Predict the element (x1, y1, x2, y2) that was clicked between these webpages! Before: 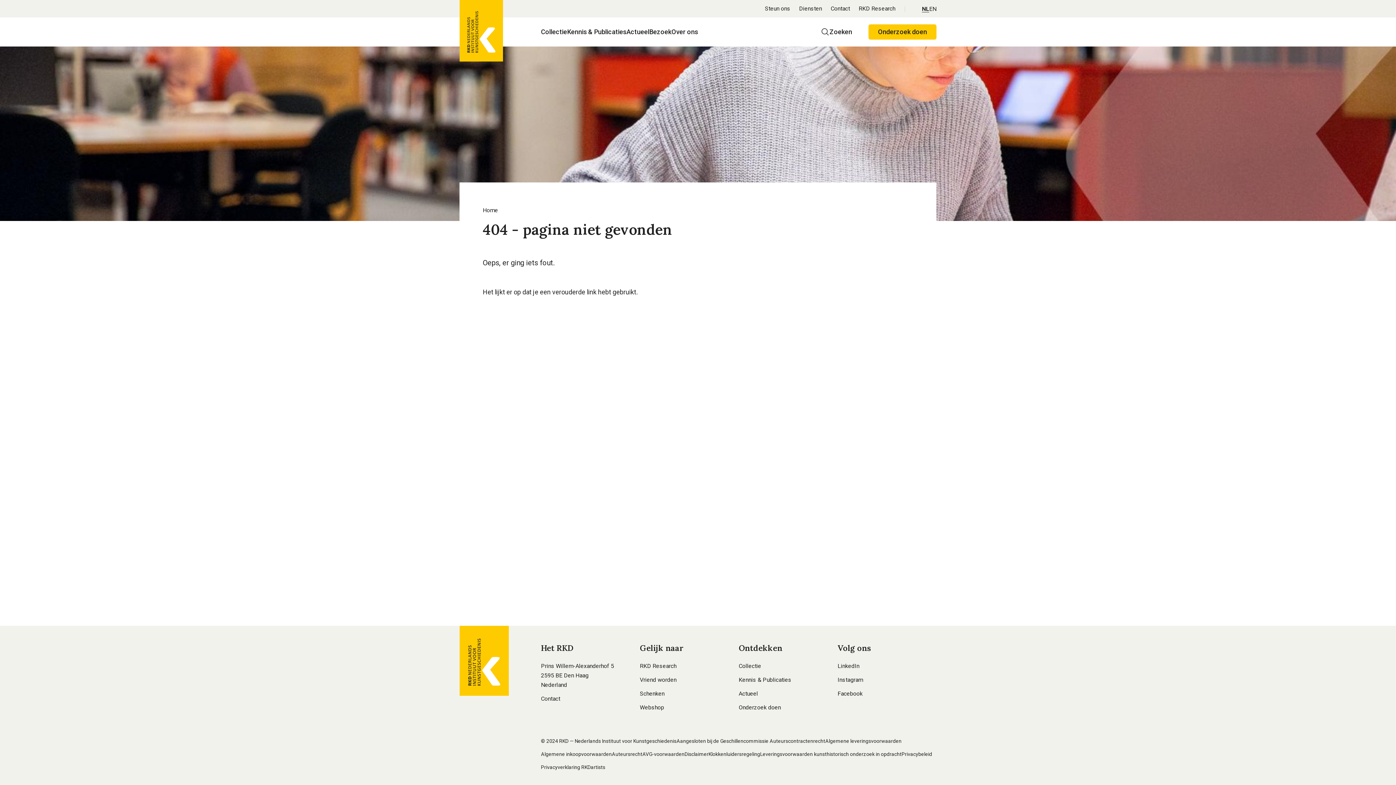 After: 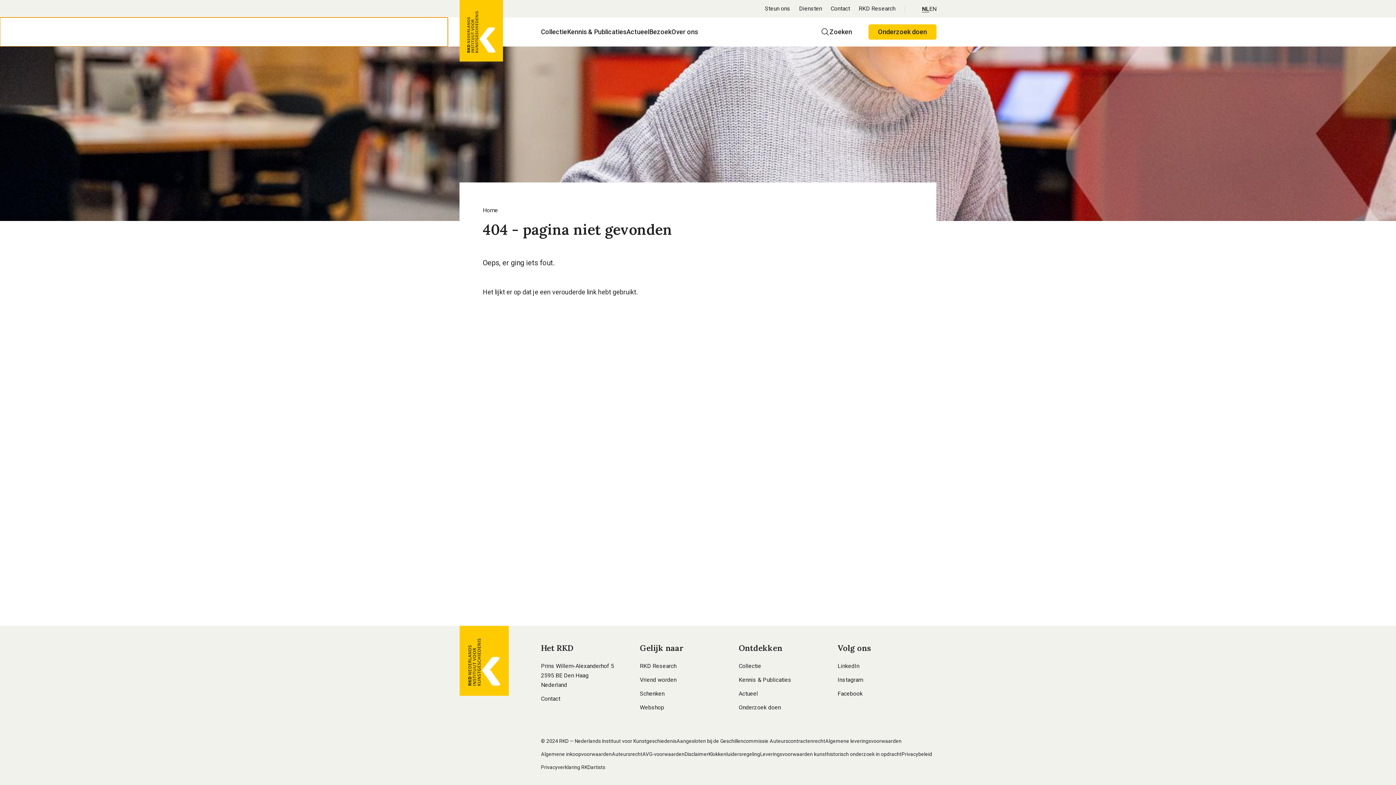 Action: bbox: (0, 17, 448, 46)